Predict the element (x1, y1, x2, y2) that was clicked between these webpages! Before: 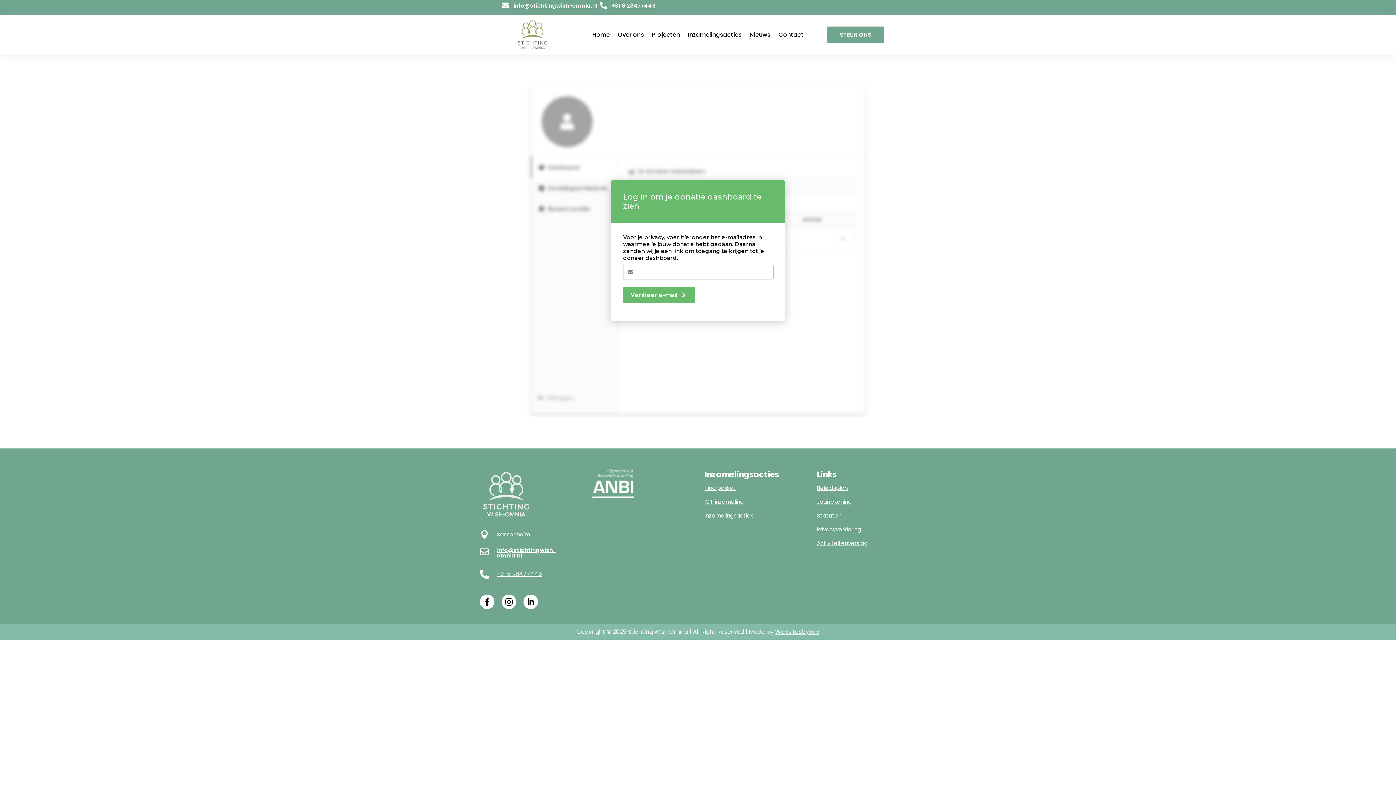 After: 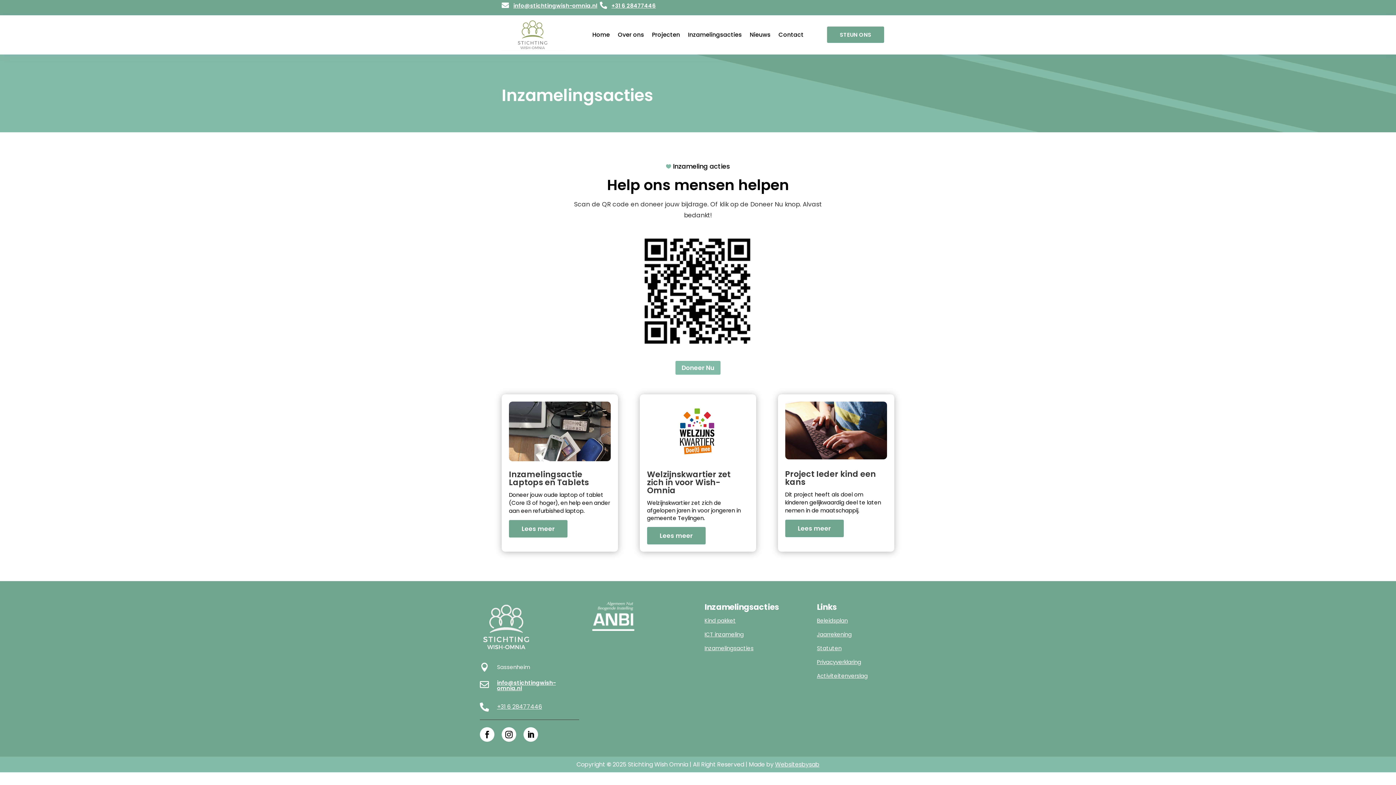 Action: label: Inzamelingsacties bbox: (688, 30, 742, 41)